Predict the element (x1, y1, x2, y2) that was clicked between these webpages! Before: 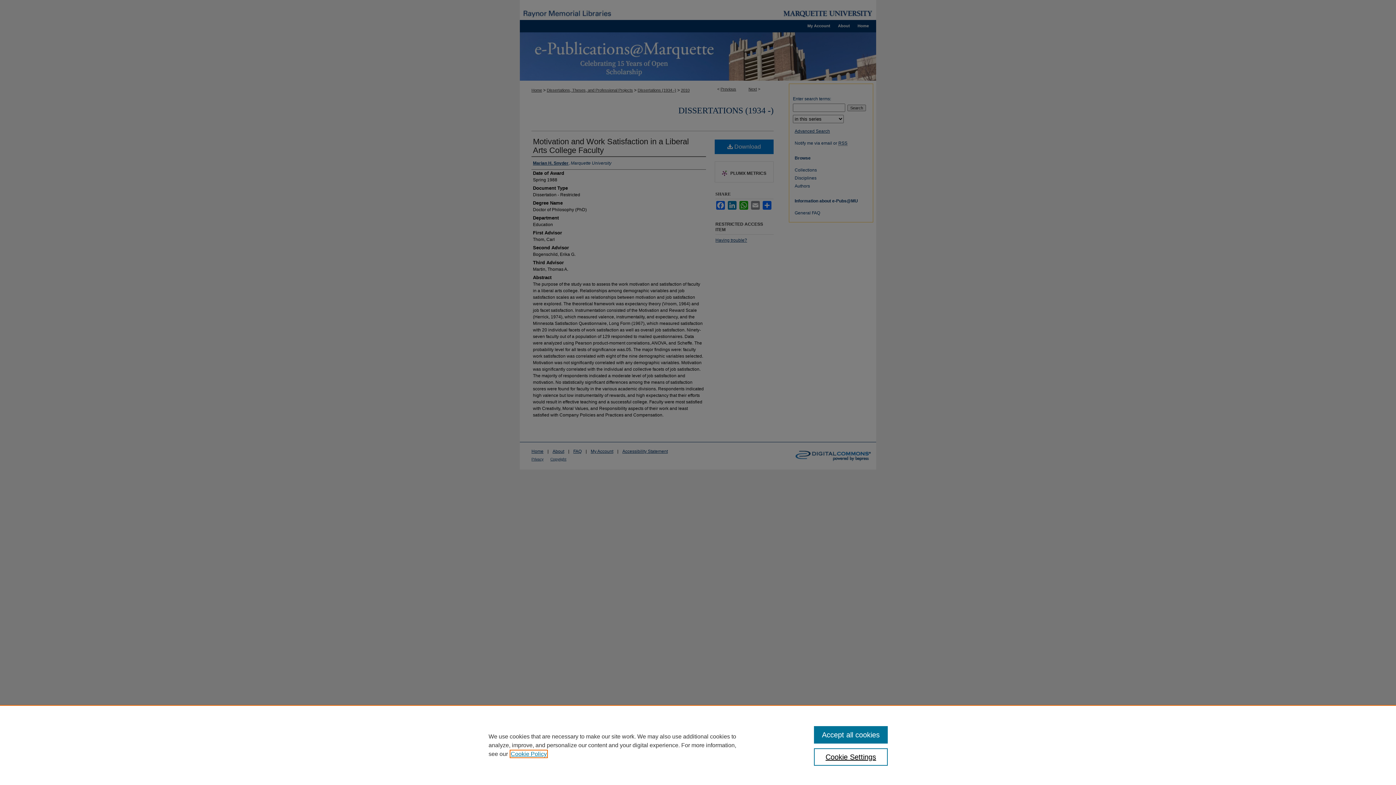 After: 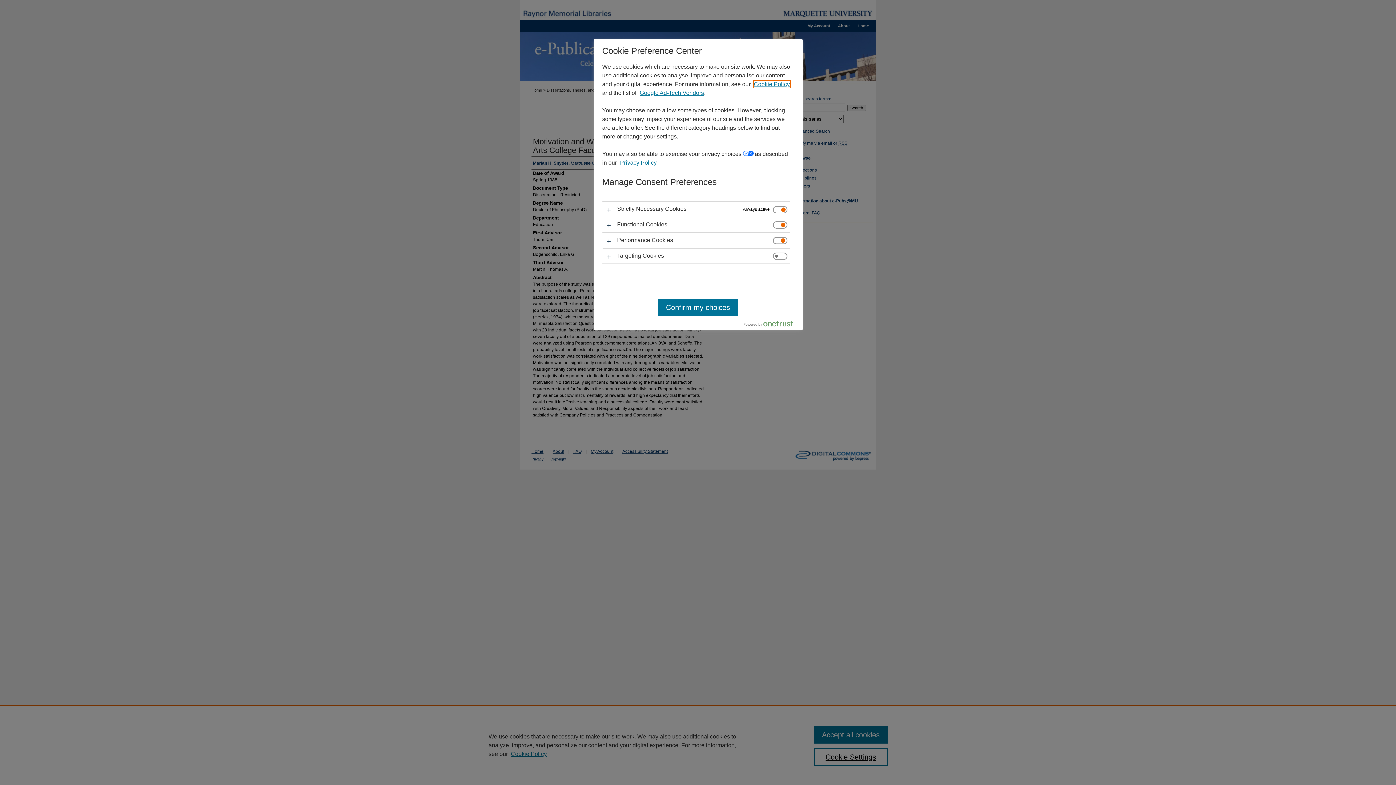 Action: bbox: (814, 748, 887, 766) label: Cookie Settings